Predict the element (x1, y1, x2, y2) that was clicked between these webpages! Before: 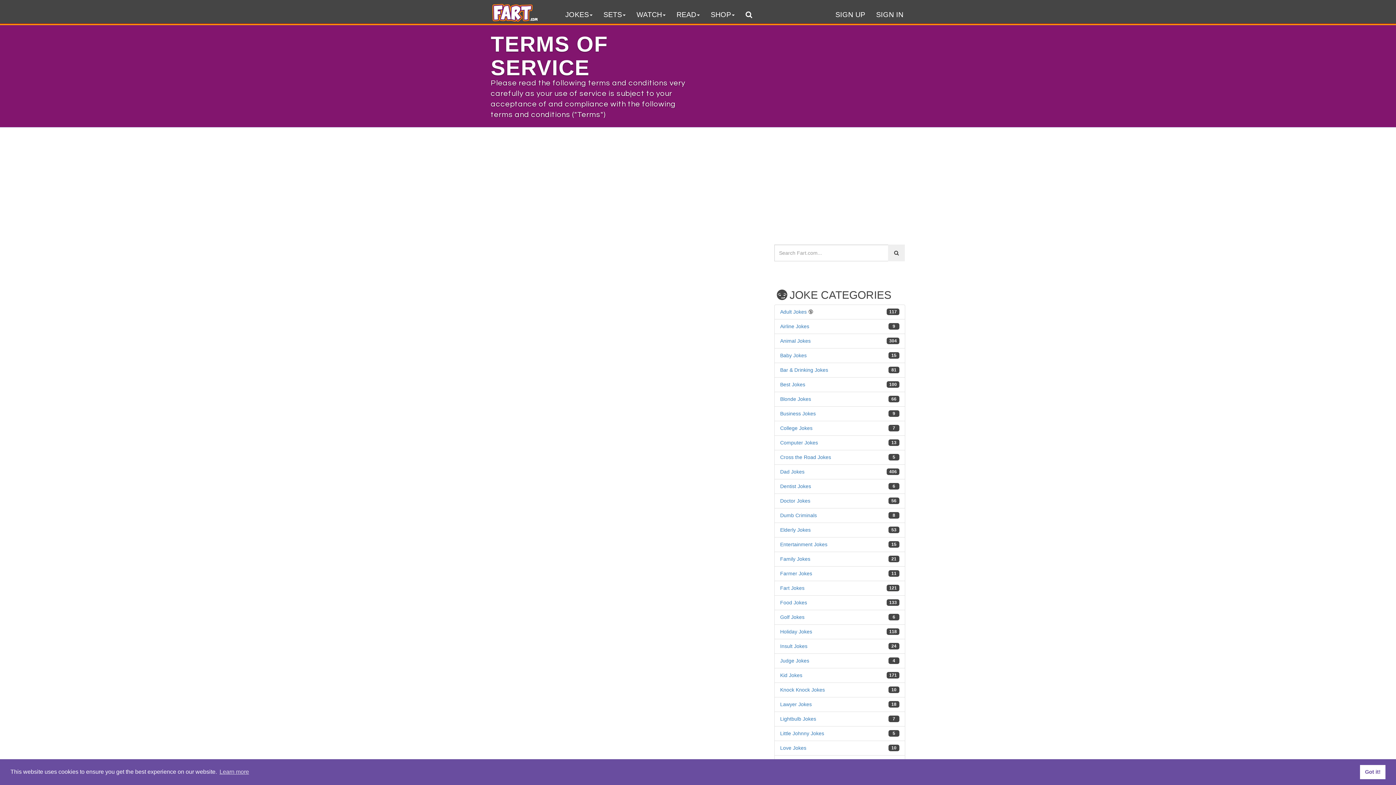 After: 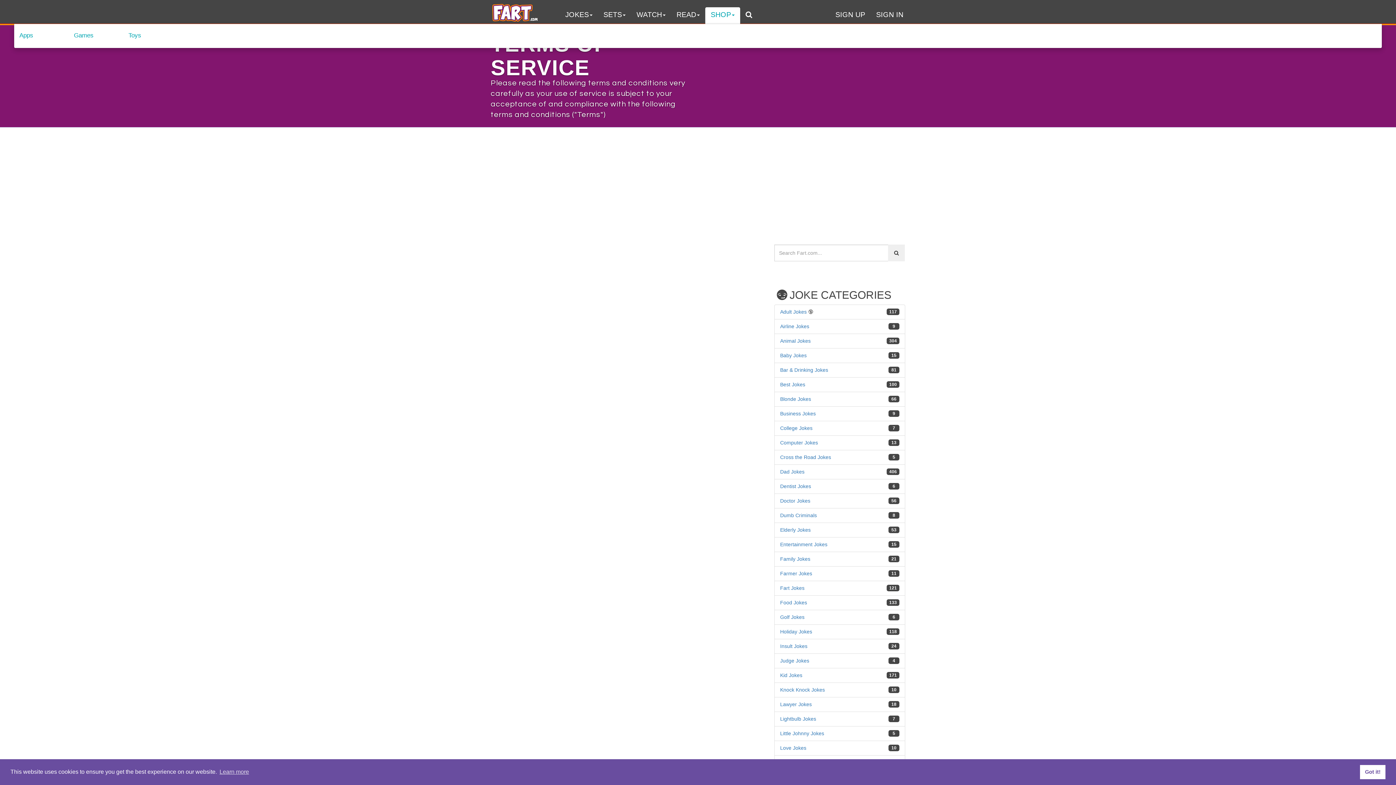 Action: bbox: (705, 7, 740, 23) label: SHOP